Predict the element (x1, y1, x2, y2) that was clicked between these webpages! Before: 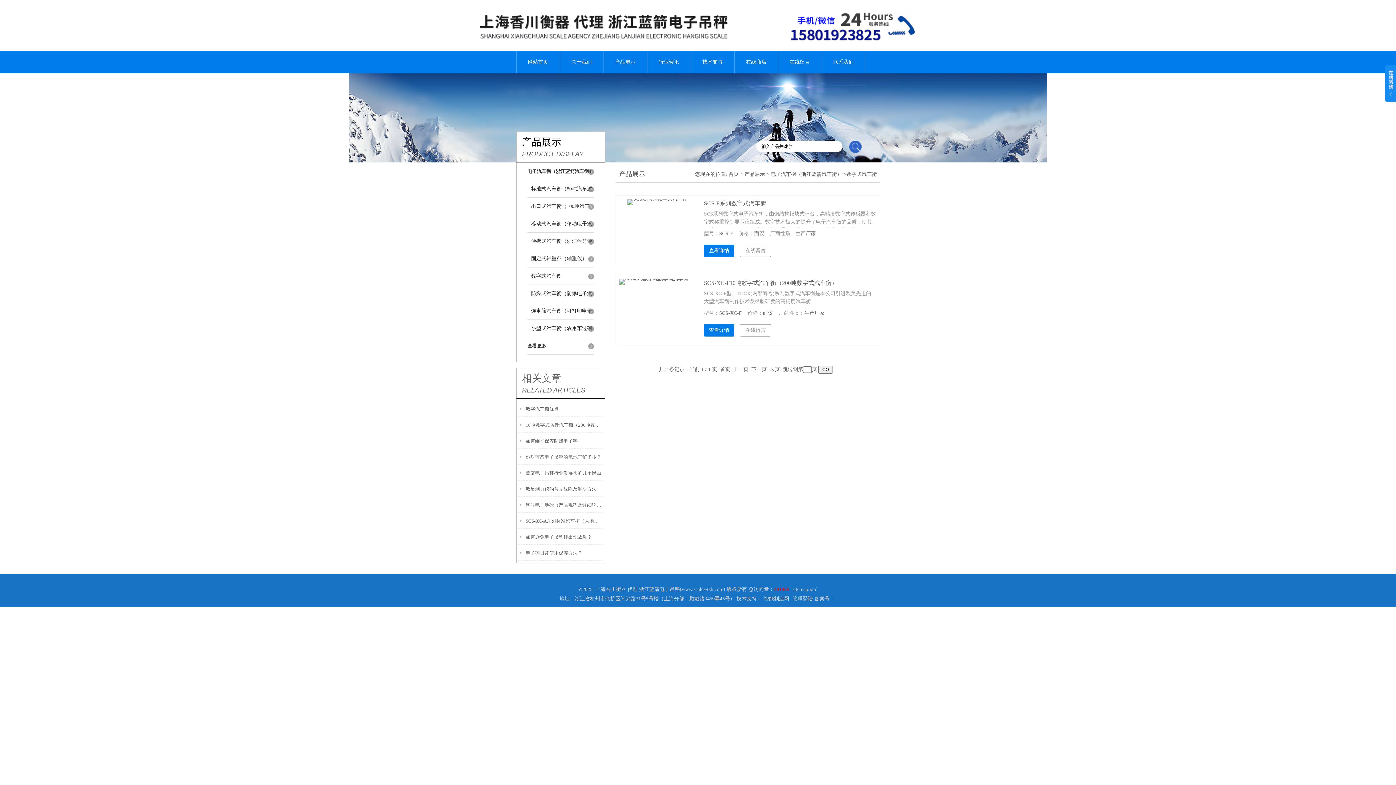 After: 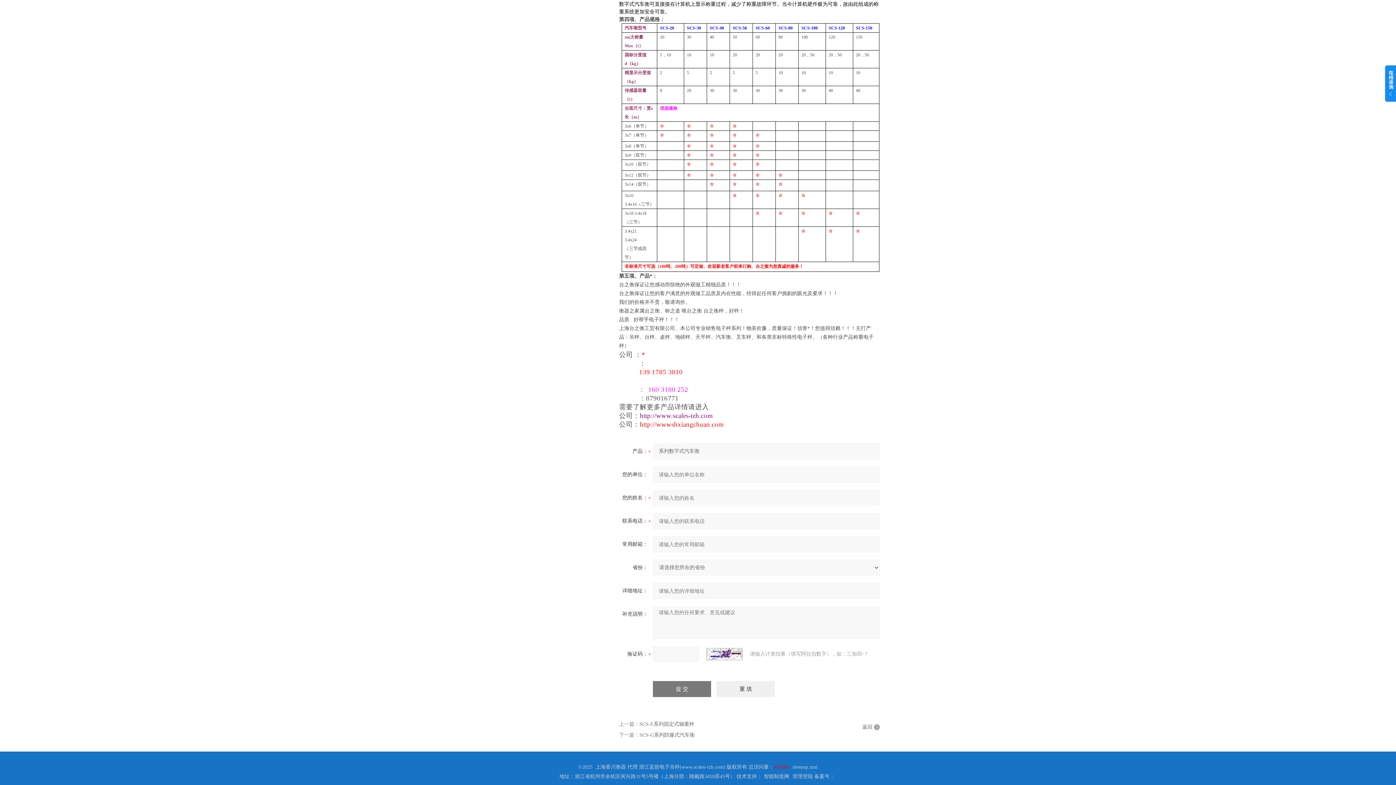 Action: label: 在线留言 bbox: (740, 244, 771, 257)